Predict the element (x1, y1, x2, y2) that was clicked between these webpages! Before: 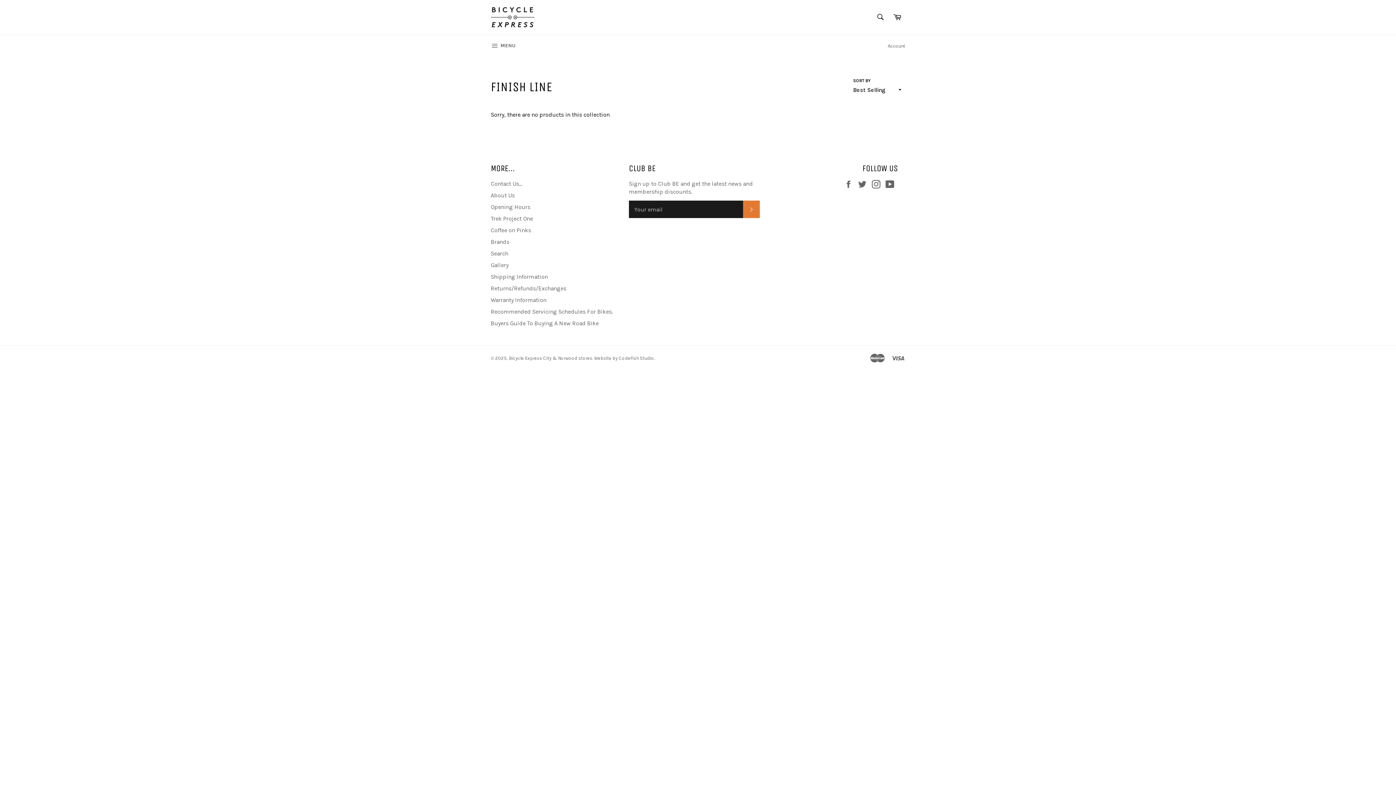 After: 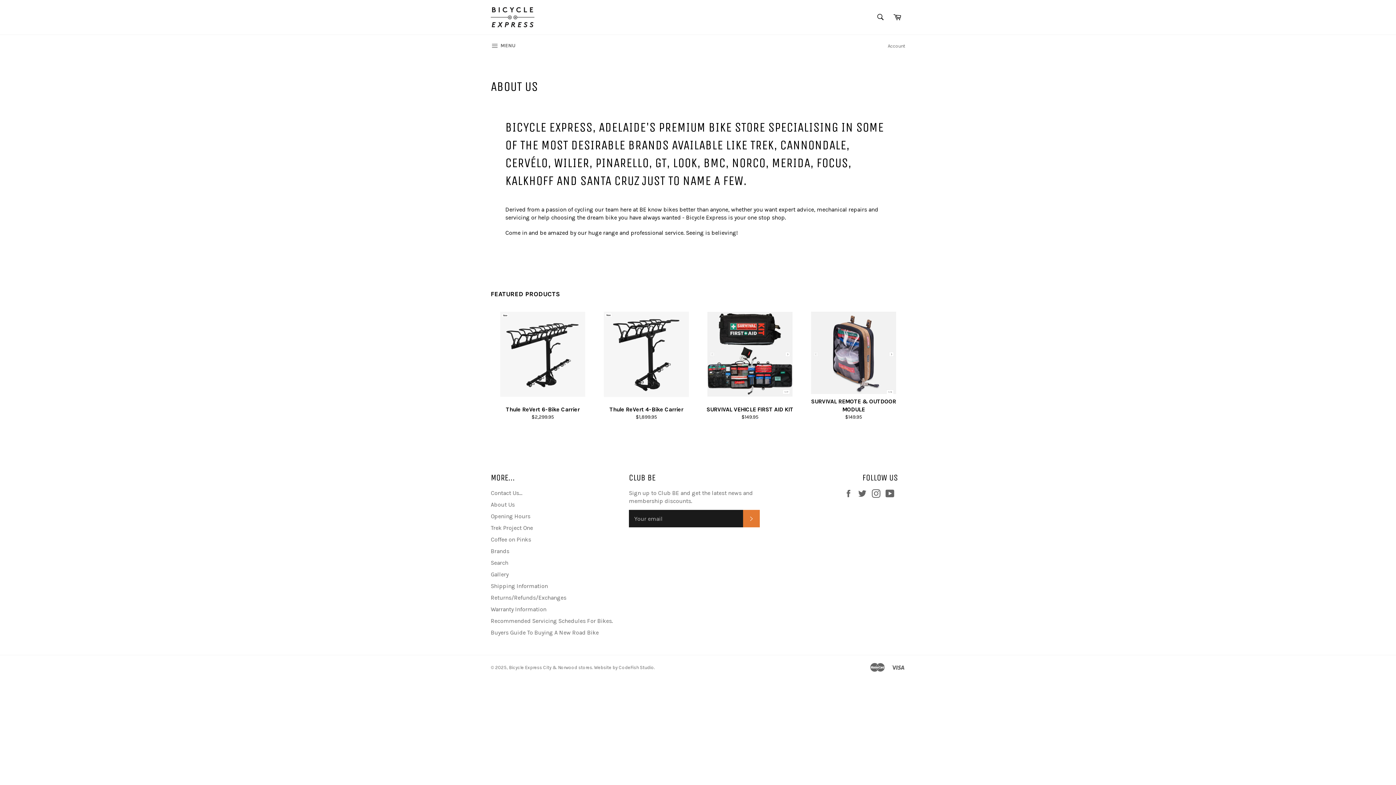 Action: label: About Us bbox: (490, 192, 514, 198)